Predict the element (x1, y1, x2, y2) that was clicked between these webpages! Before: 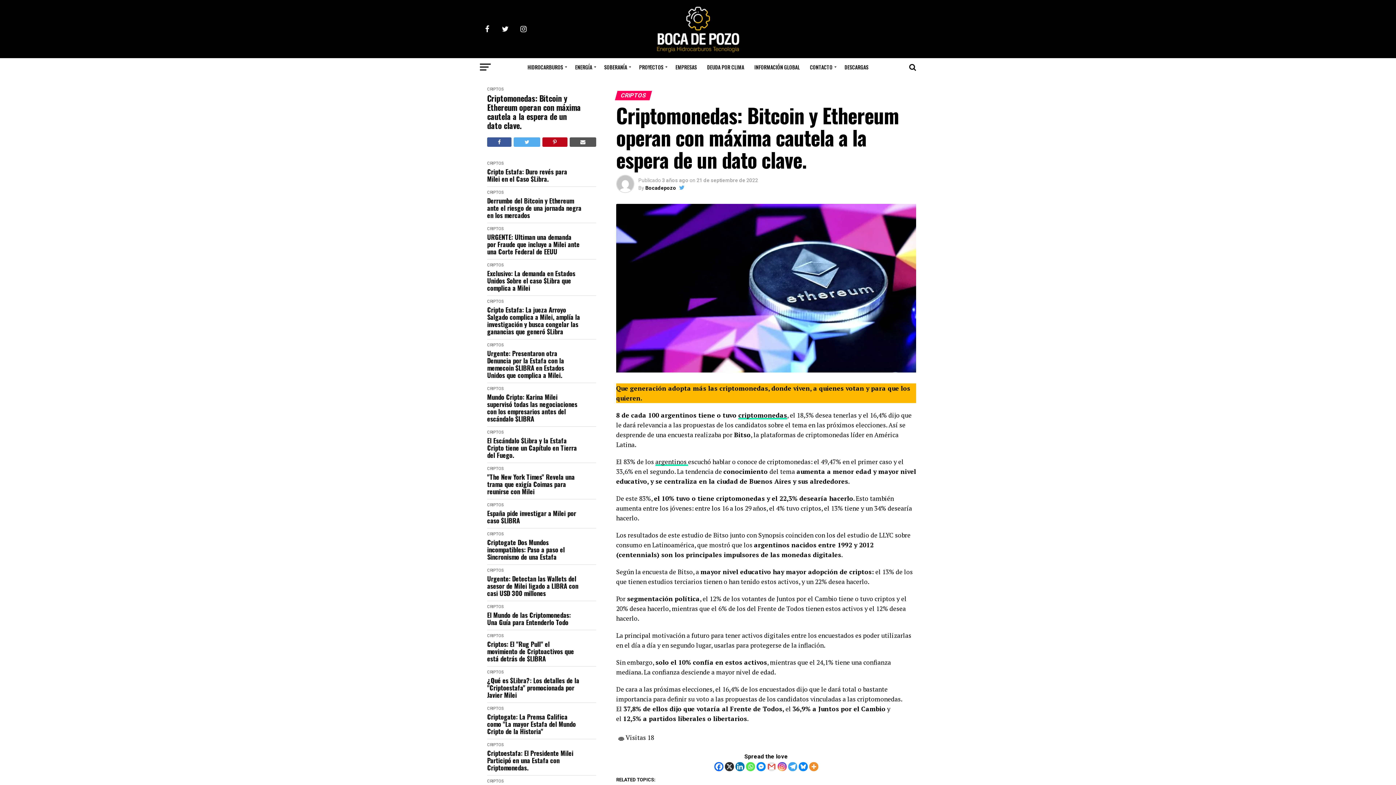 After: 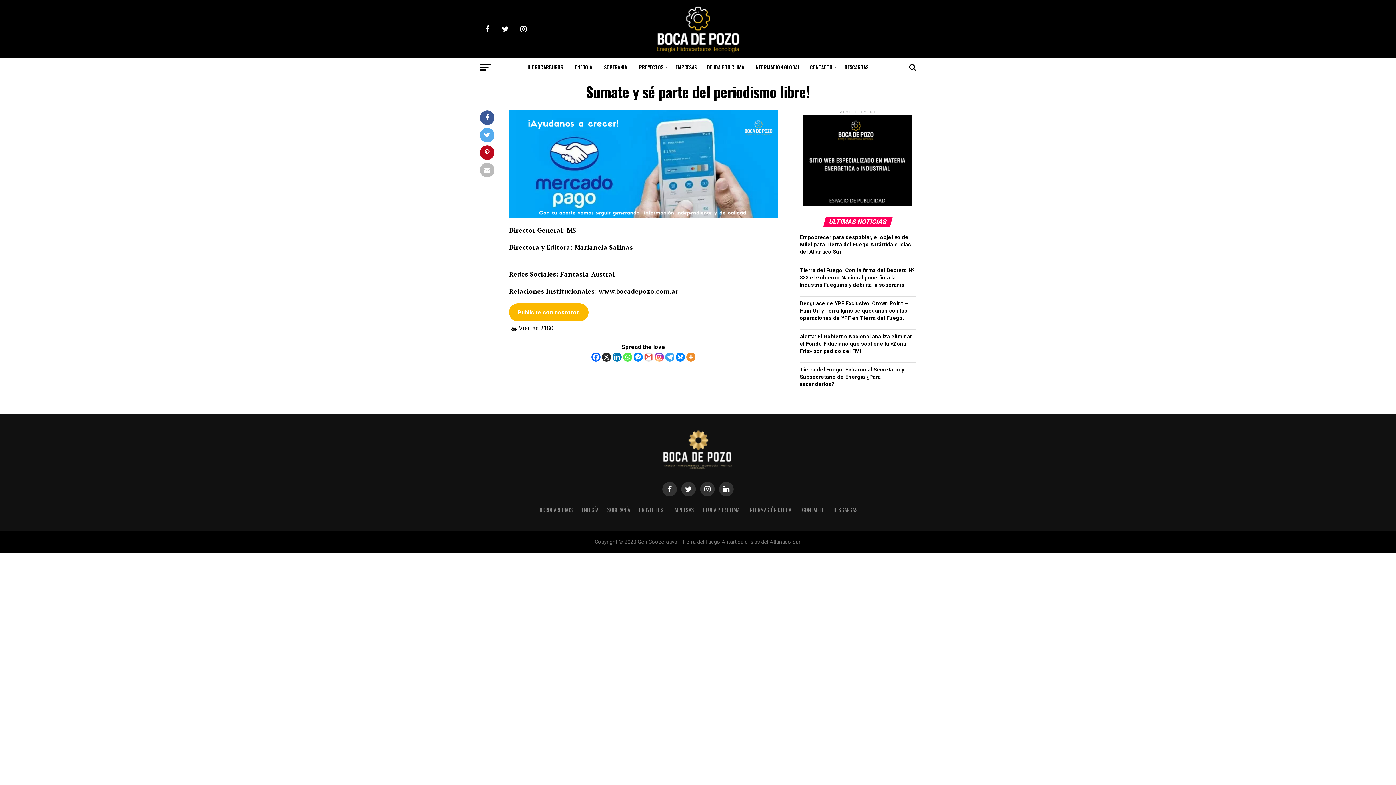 Action: bbox: (805, 58, 838, 76) label: CONTACTO